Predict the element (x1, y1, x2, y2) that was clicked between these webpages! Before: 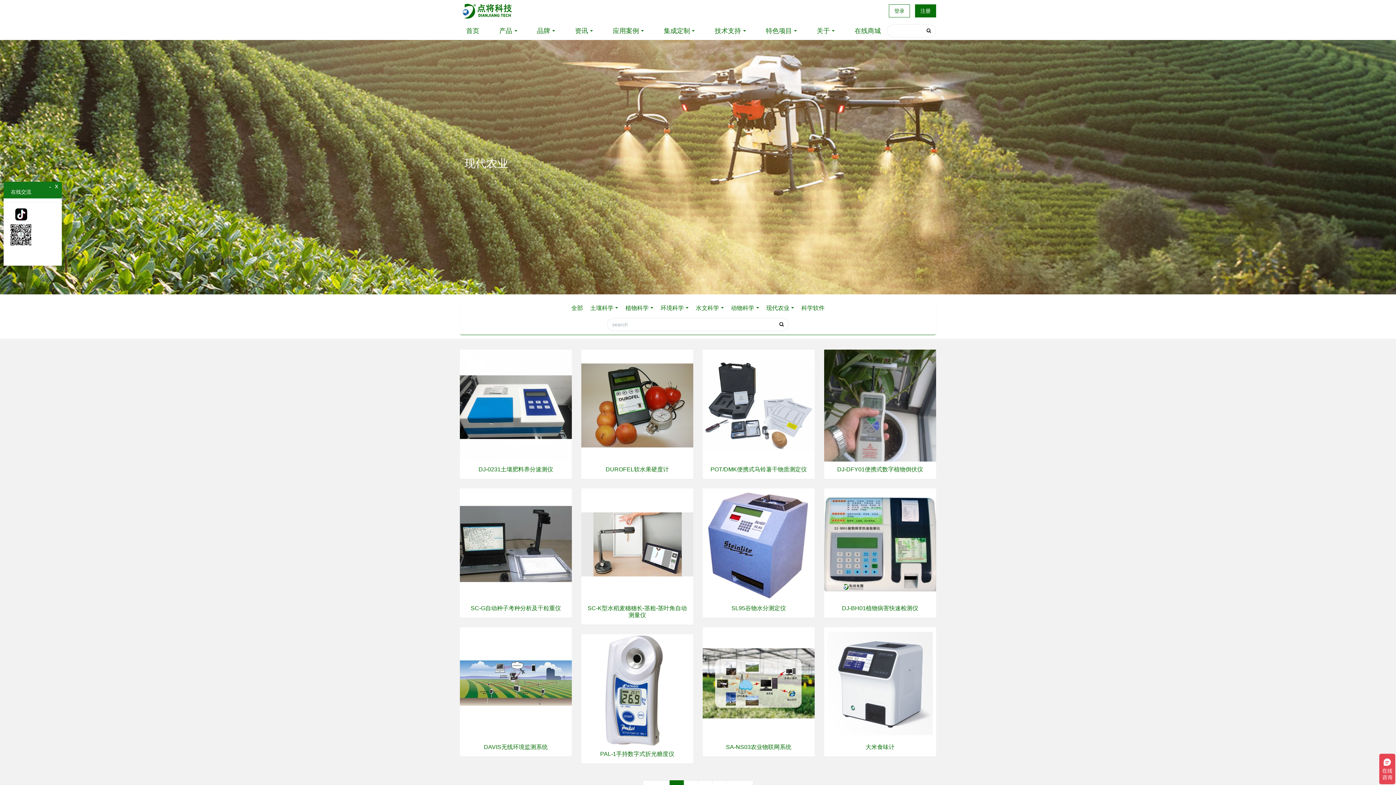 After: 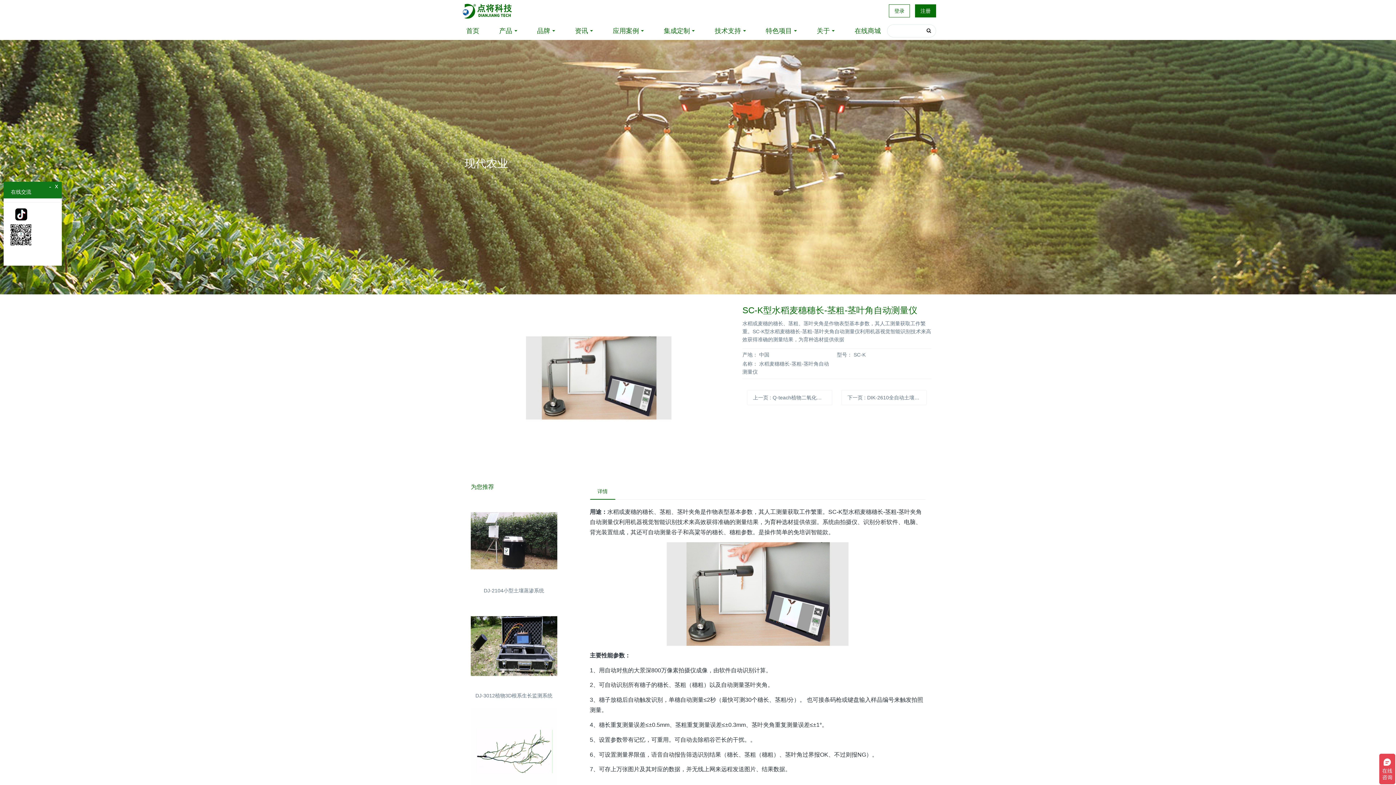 Action: bbox: (581, 541, 693, 547)